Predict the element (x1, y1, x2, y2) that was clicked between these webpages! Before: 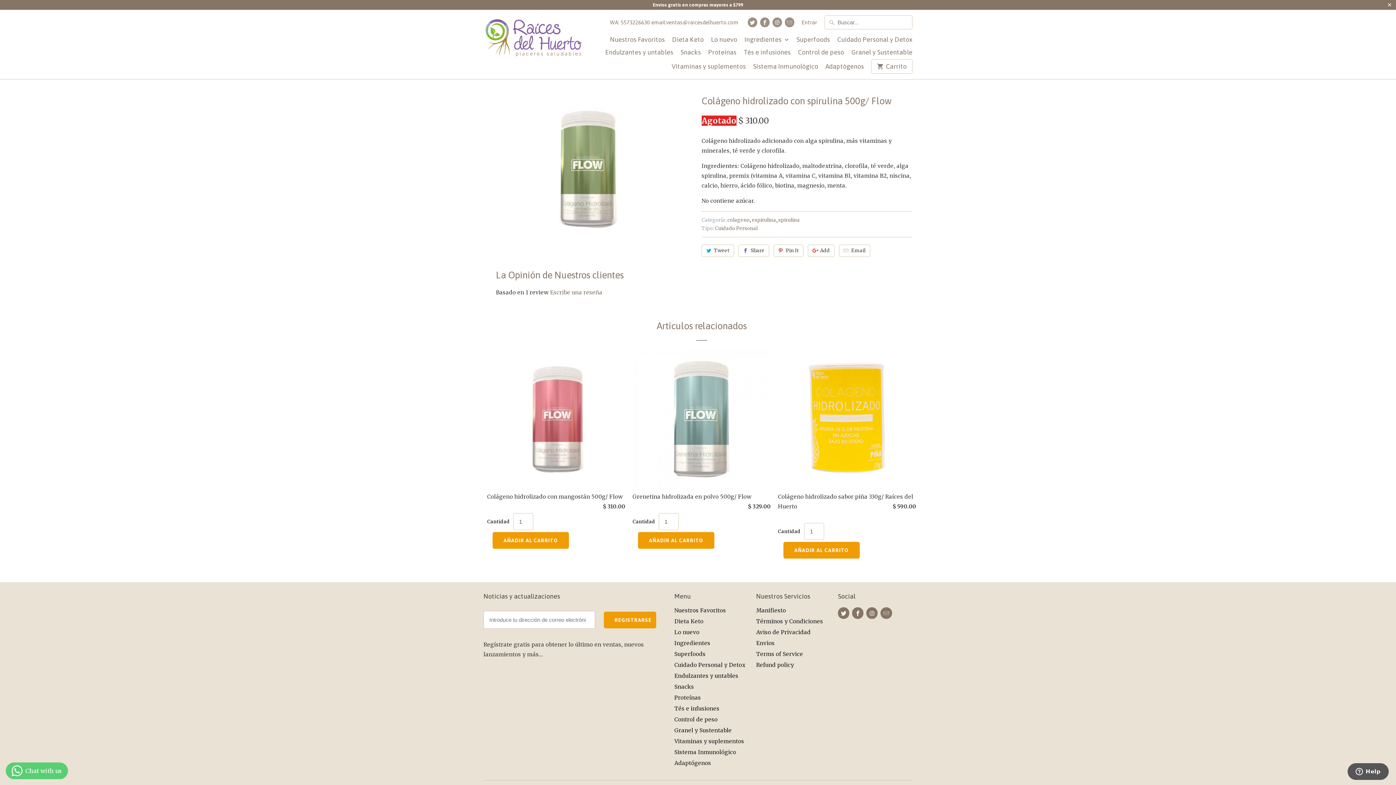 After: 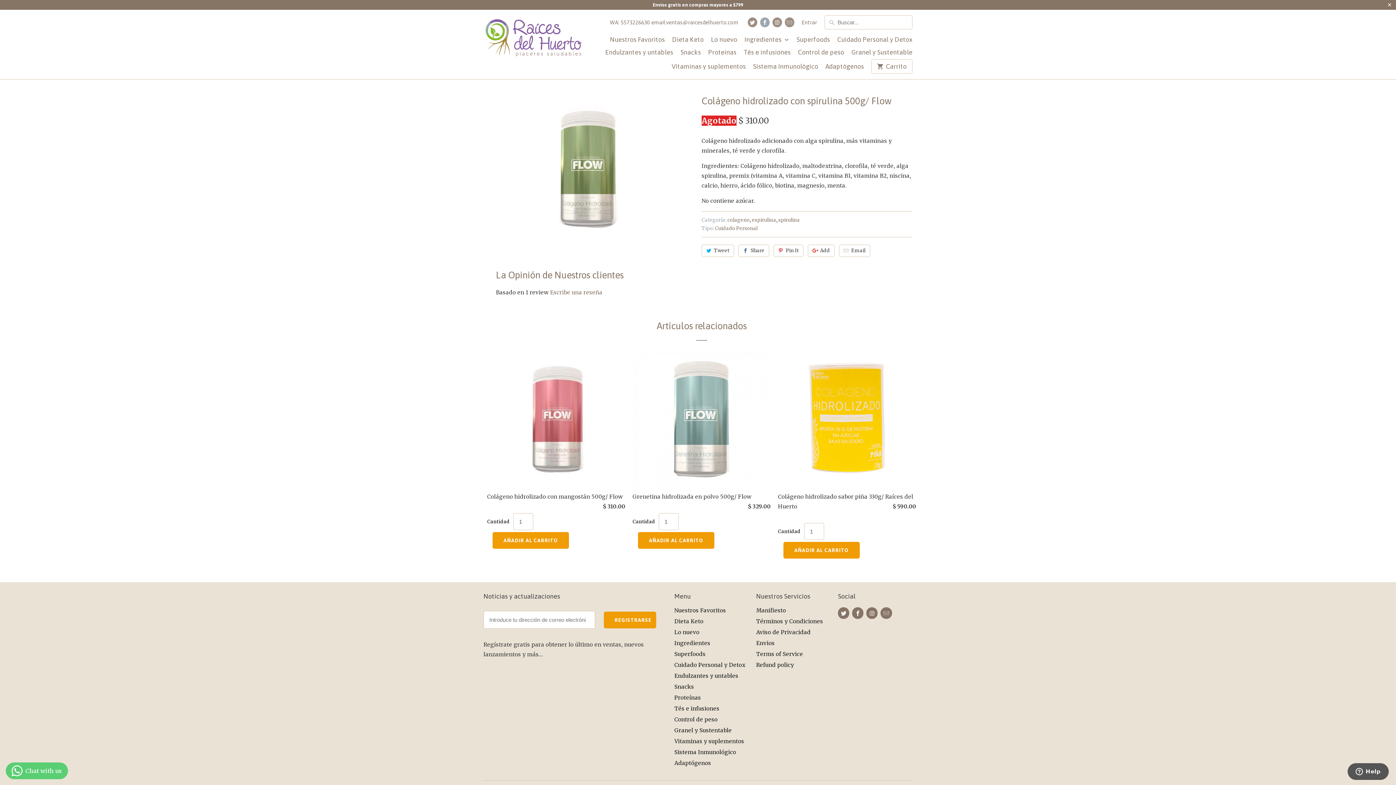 Action: bbox: (760, 17, 769, 27)